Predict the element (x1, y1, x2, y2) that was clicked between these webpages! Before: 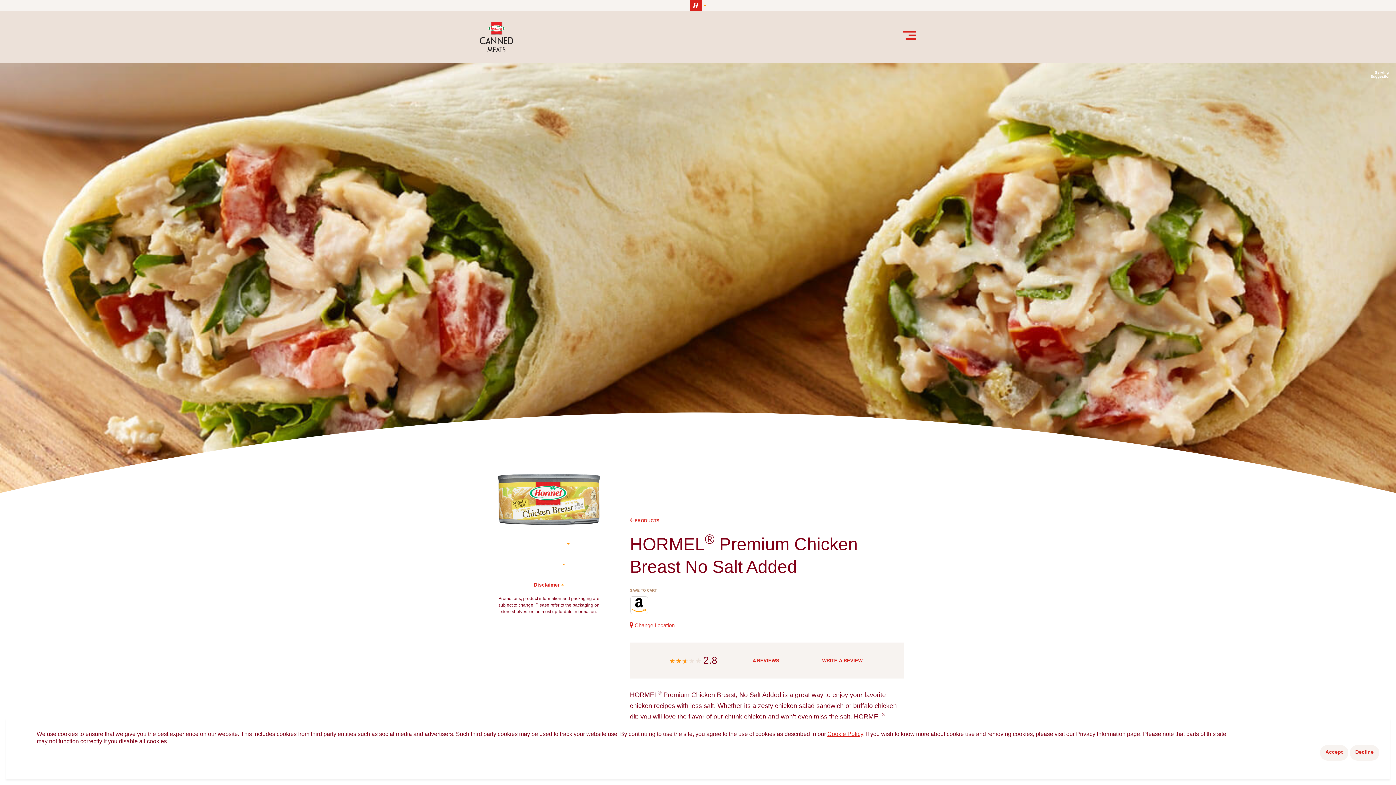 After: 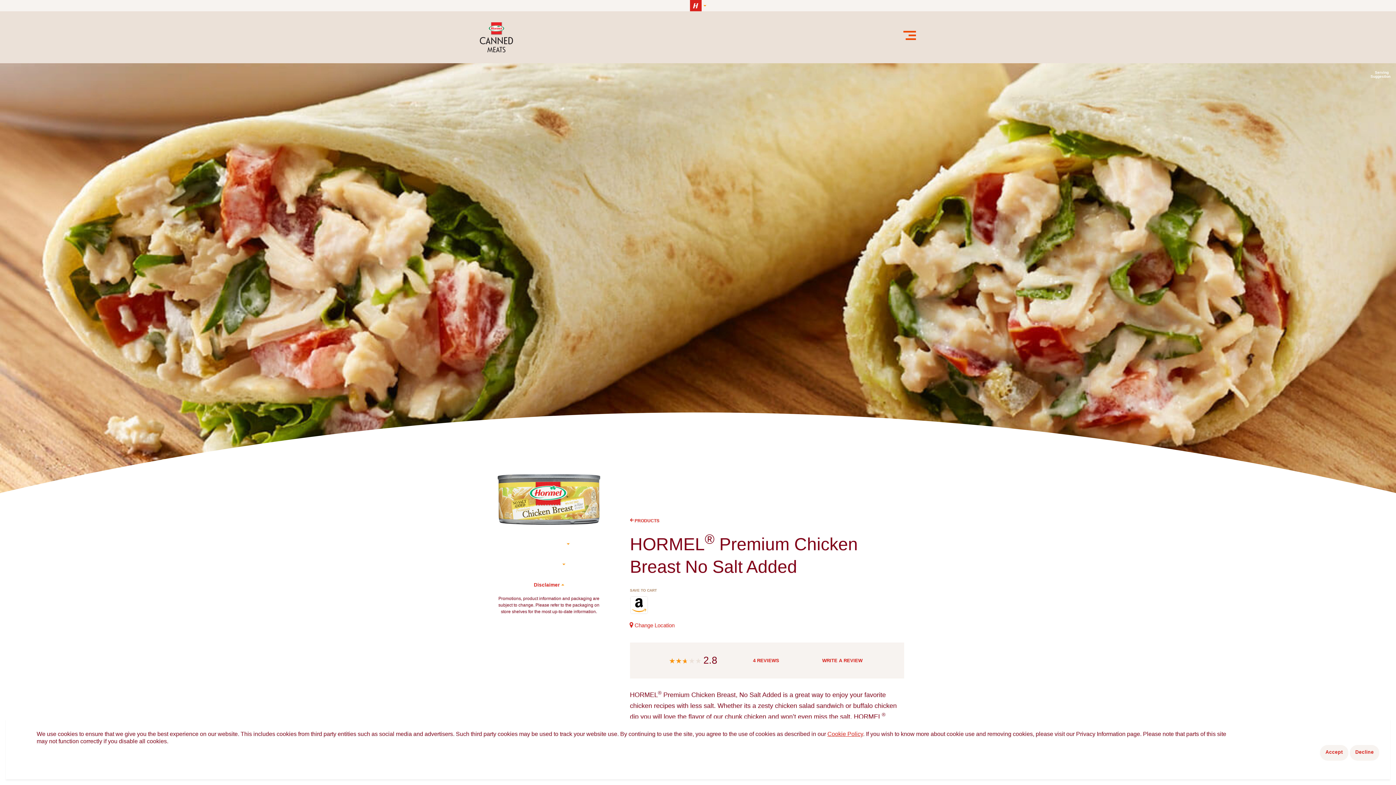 Action: bbox: (903, 30, 916, 40)